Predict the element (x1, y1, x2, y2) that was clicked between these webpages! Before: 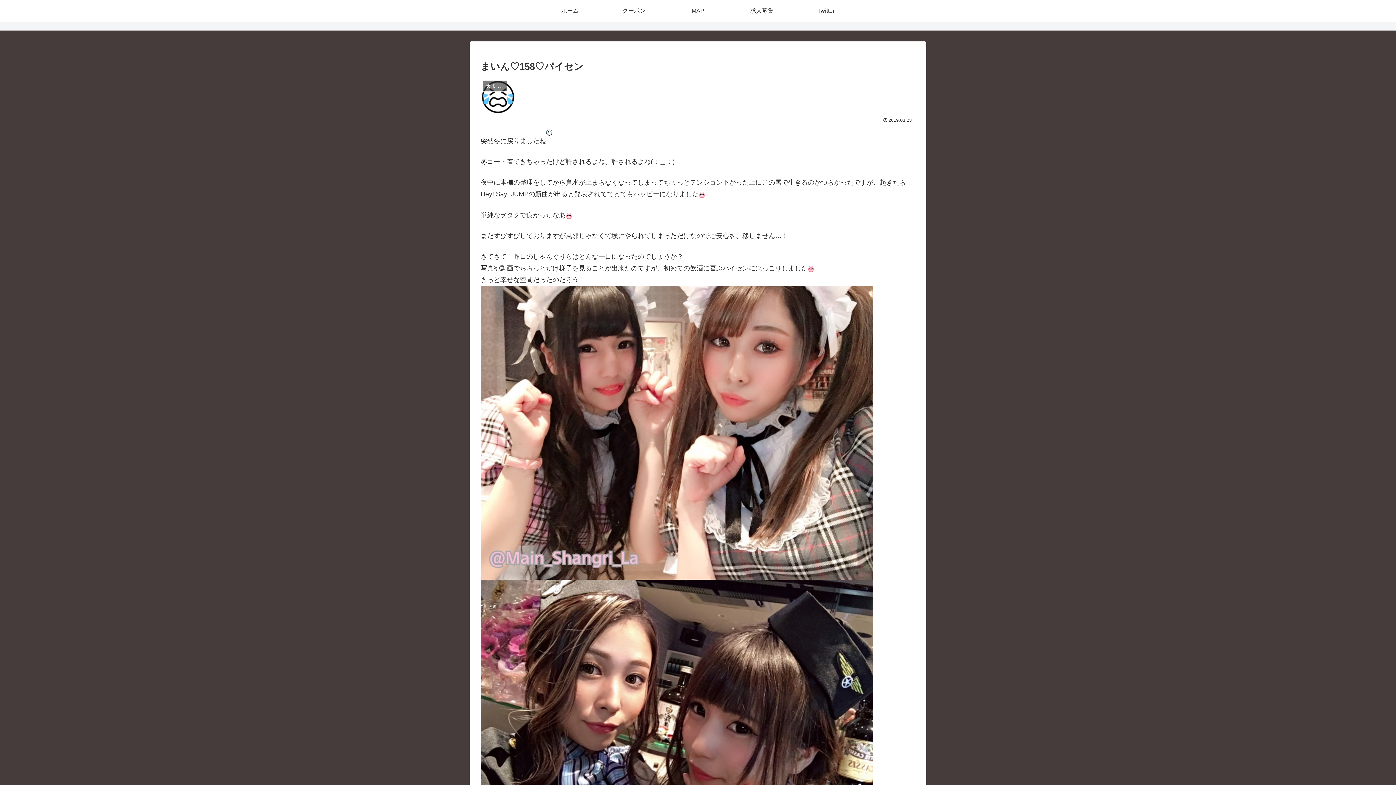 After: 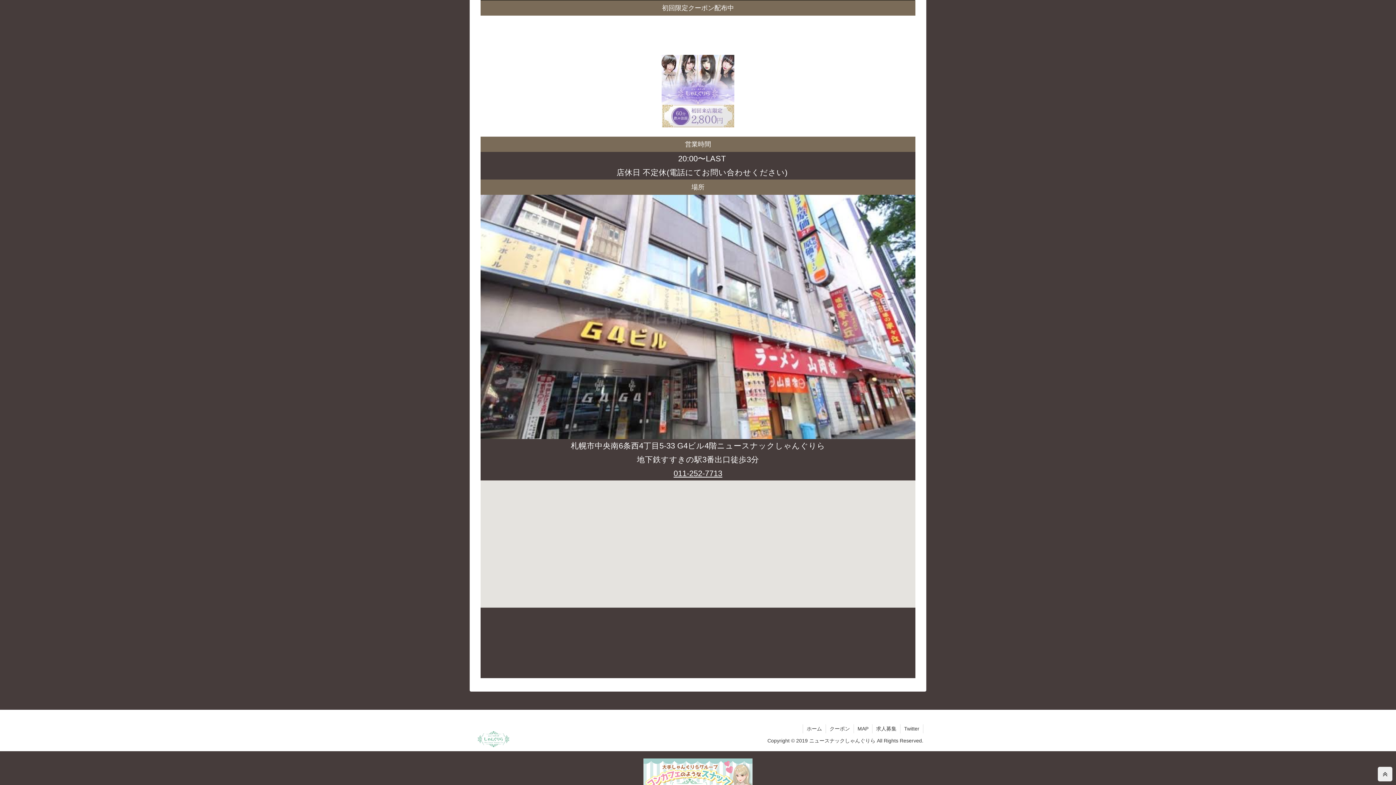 Action: bbox: (602, 0, 666, 21) label: クーポン